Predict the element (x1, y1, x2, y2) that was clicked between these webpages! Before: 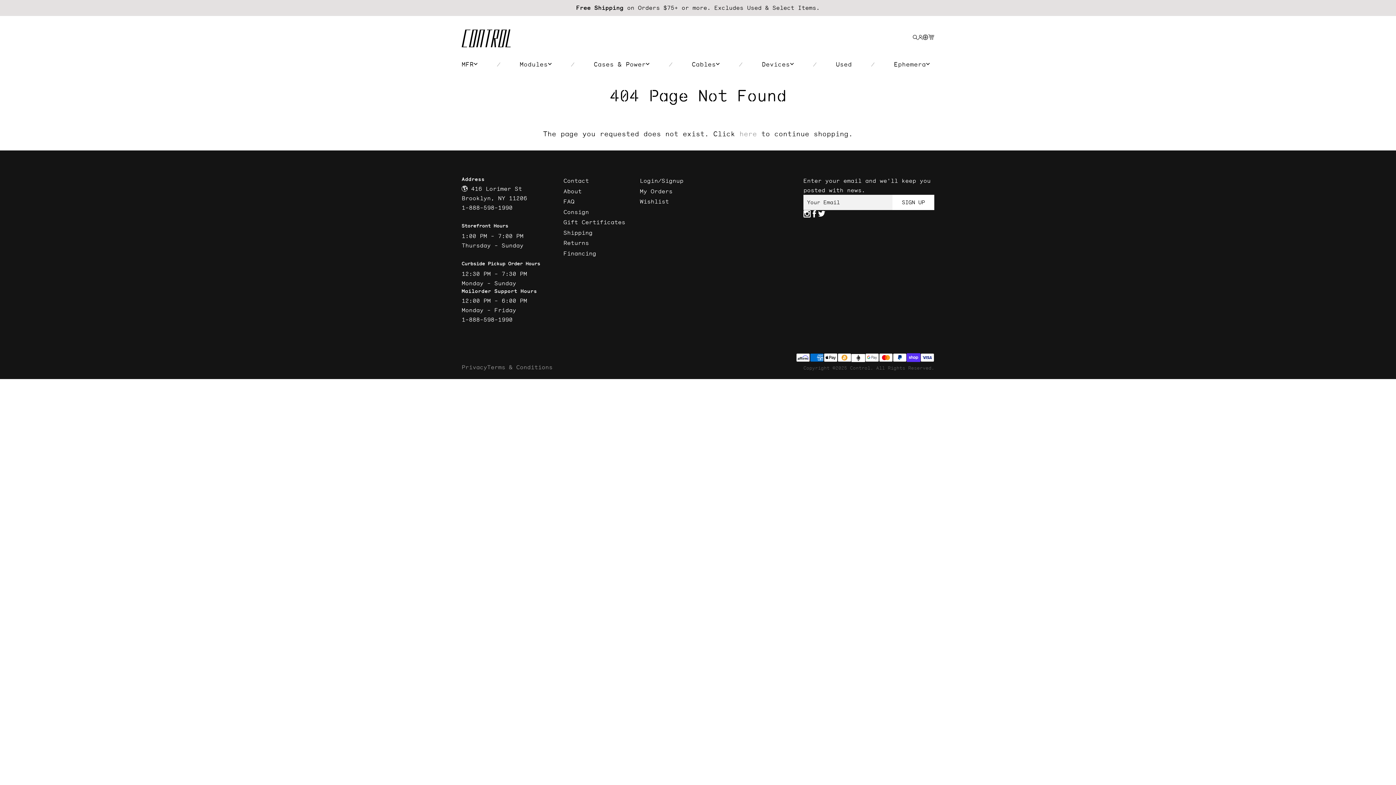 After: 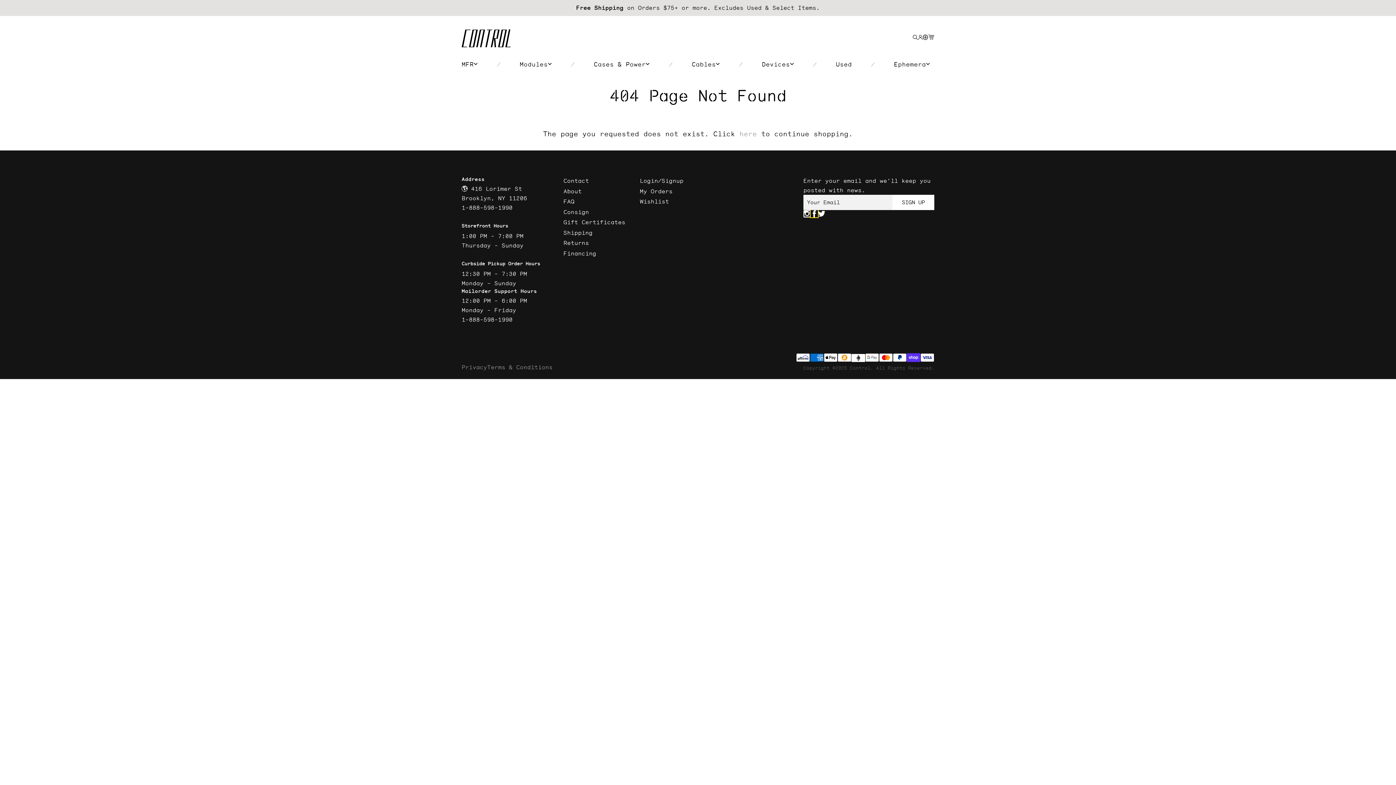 Action: bbox: (810, 210, 818, 217)